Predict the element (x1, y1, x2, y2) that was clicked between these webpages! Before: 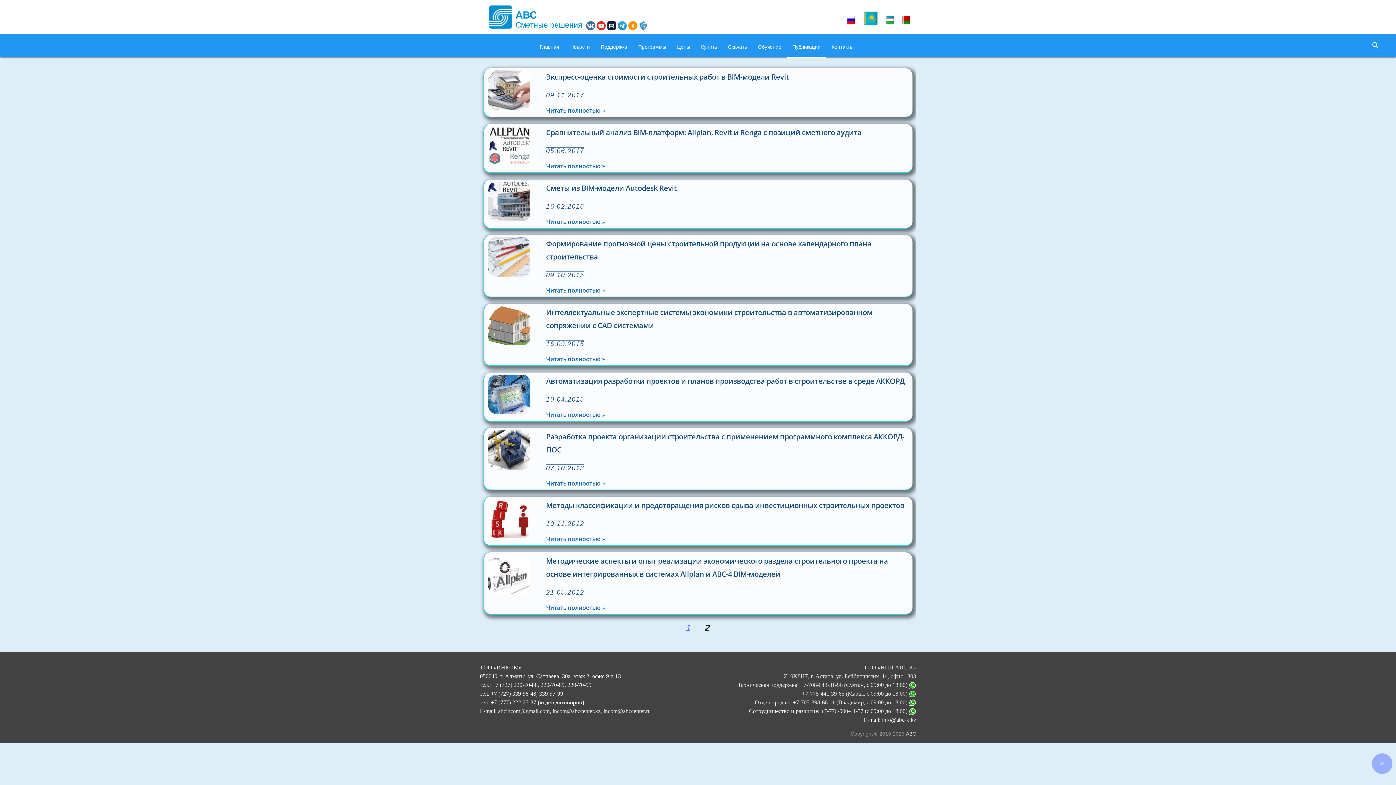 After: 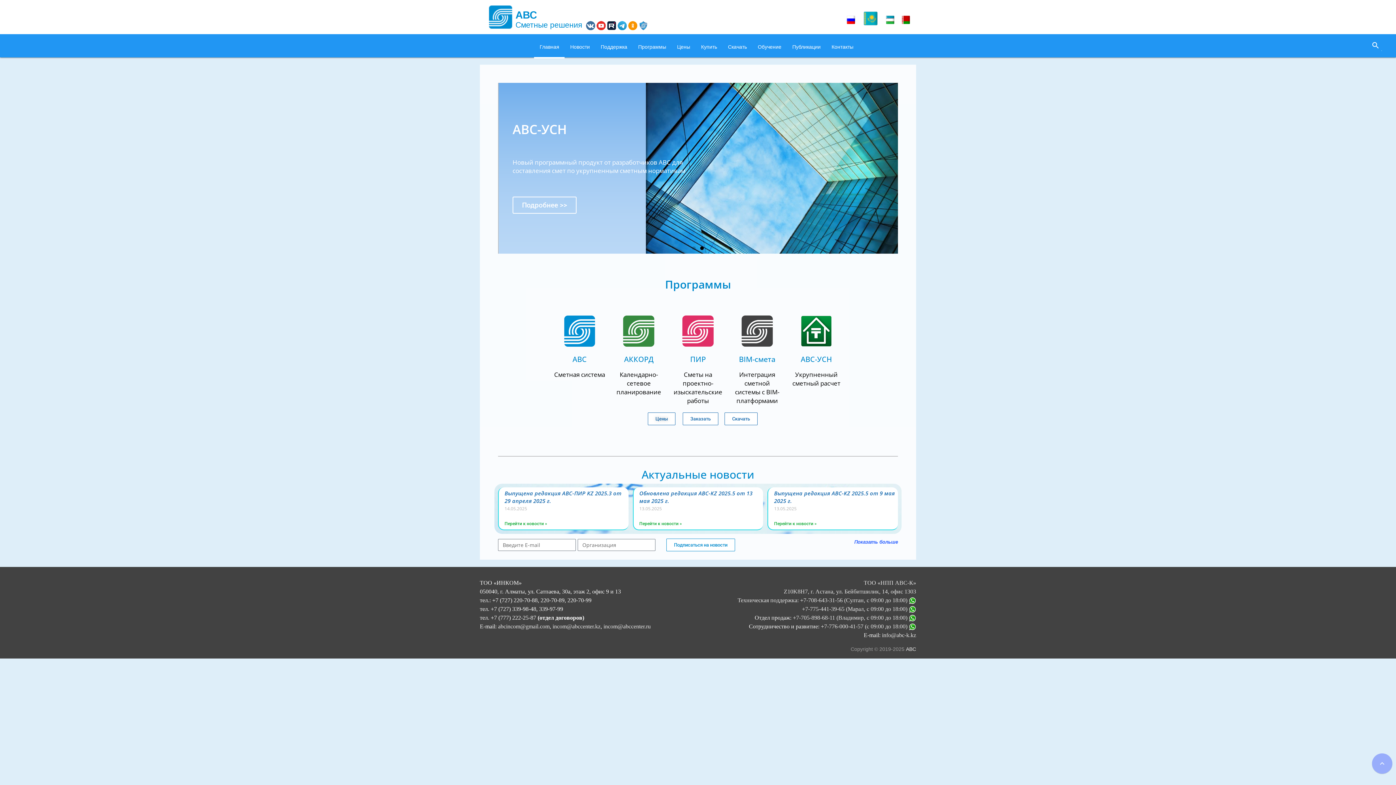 Action: label: АВС bbox: (906, 731, 916, 737)